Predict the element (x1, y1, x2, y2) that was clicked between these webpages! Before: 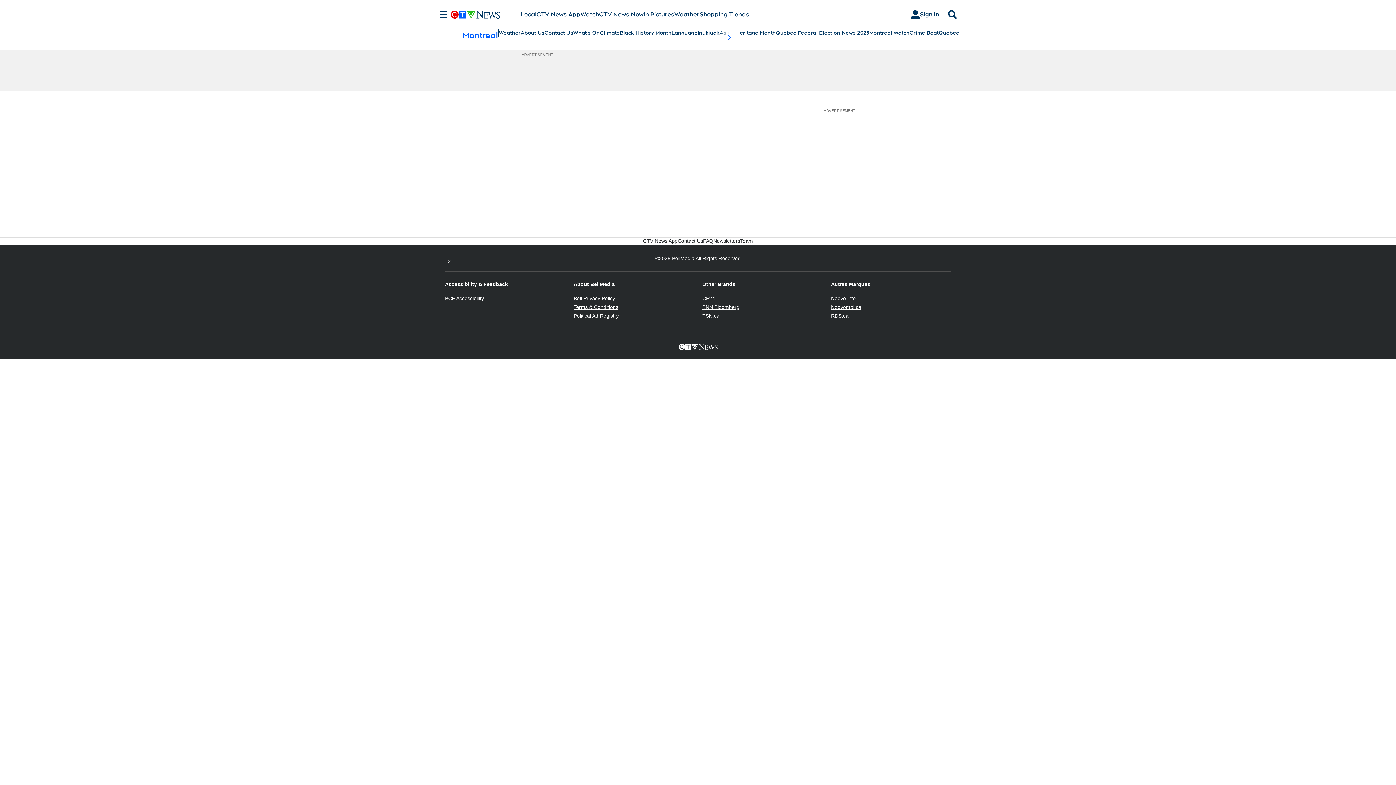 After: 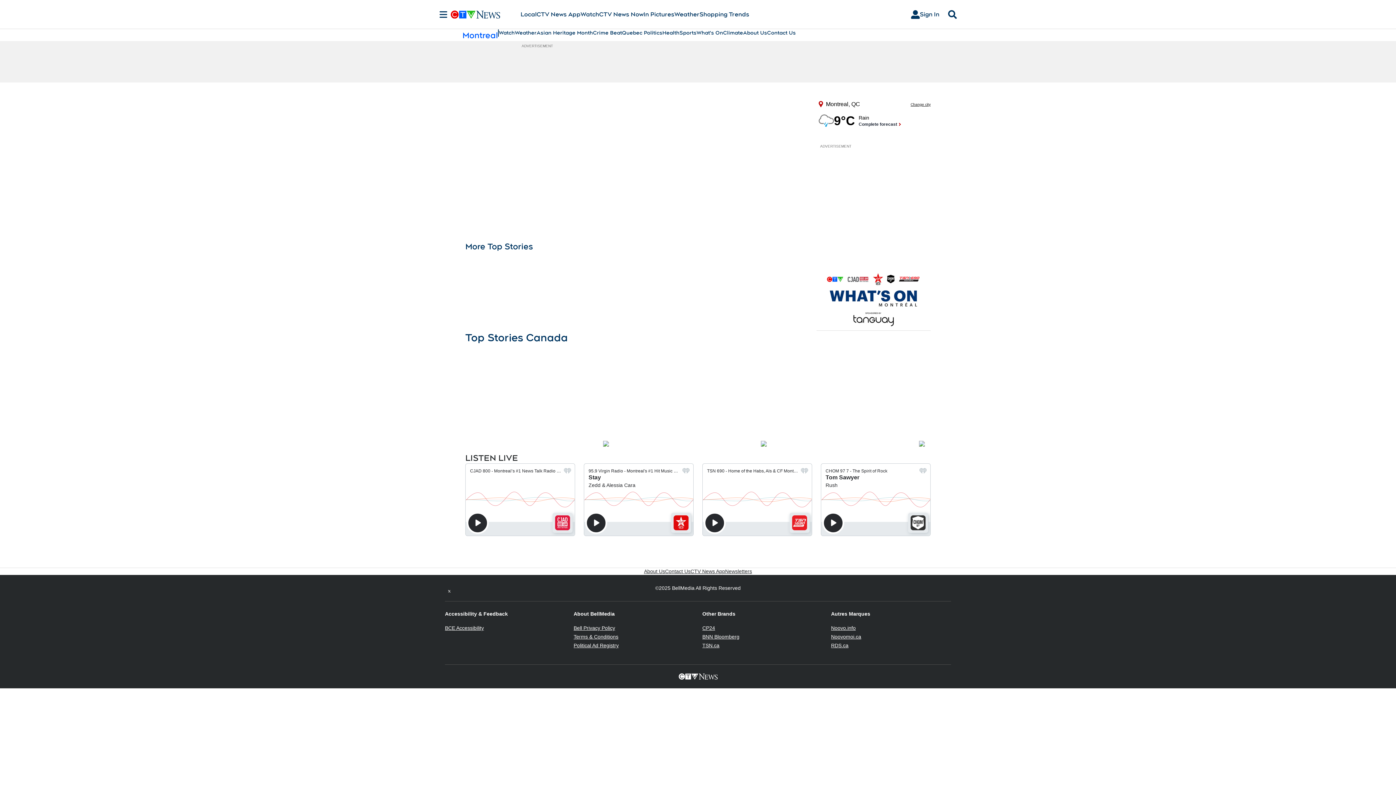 Action: label: Montreal bbox: (462, 29, 498, 40)